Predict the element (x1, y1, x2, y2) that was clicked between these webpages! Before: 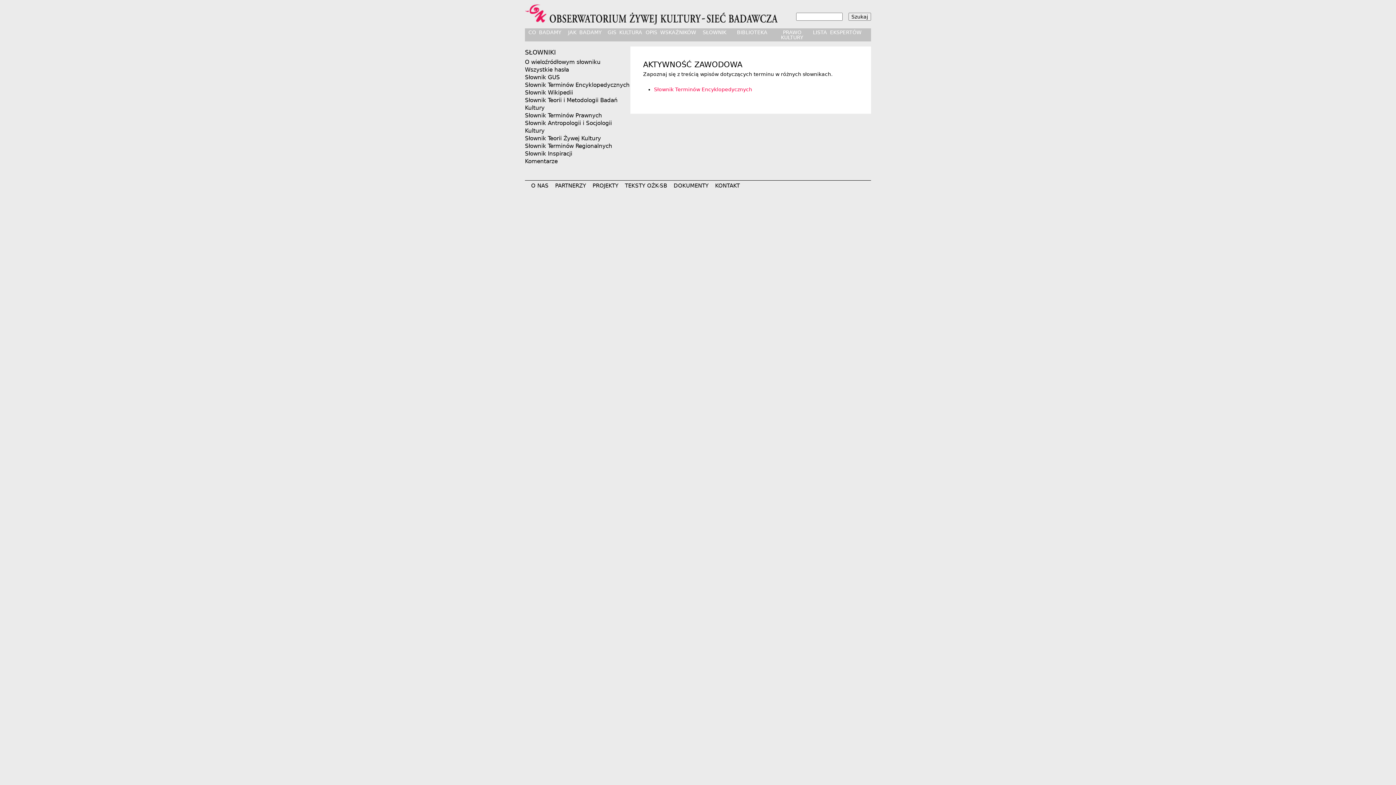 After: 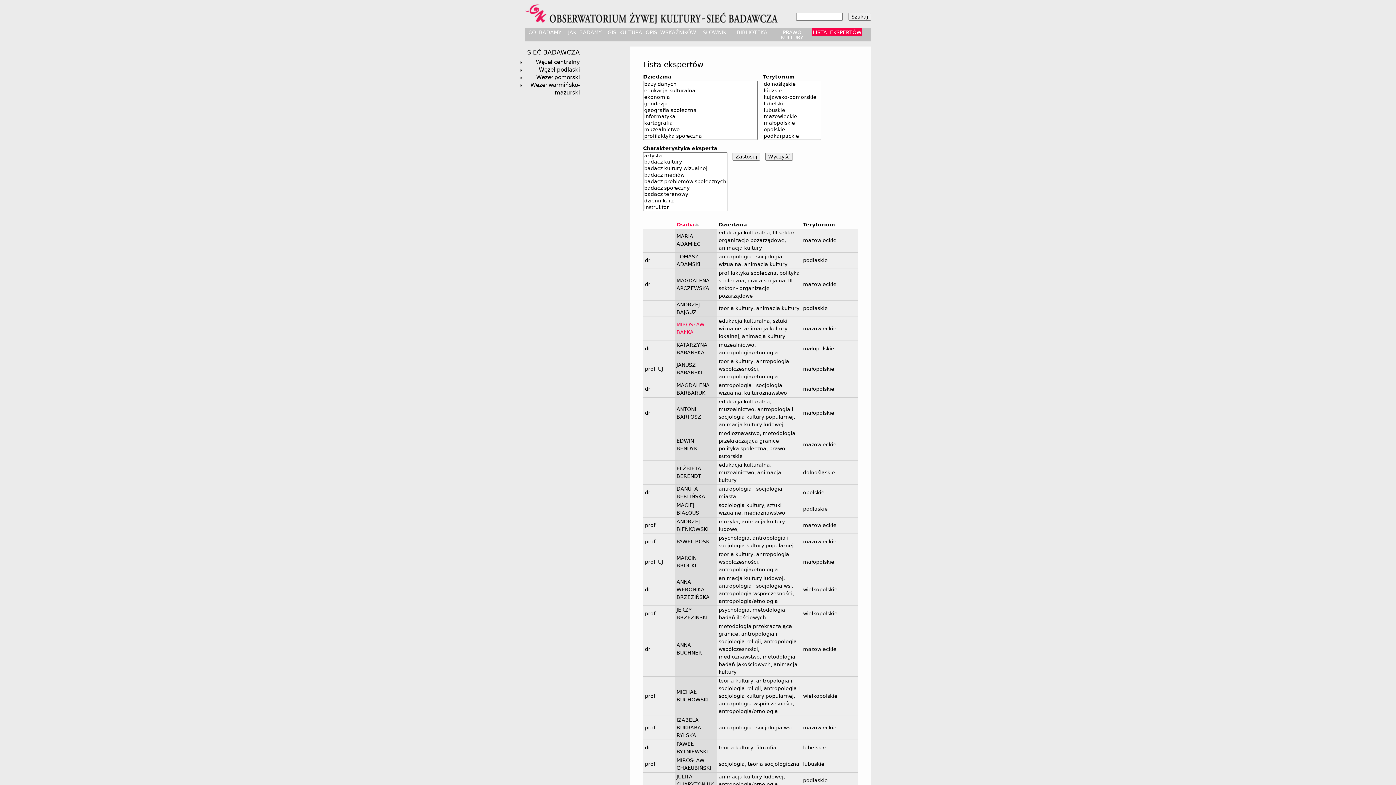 Action: bbox: (812, 28, 862, 36) label: LISTA EKSPERTÓW